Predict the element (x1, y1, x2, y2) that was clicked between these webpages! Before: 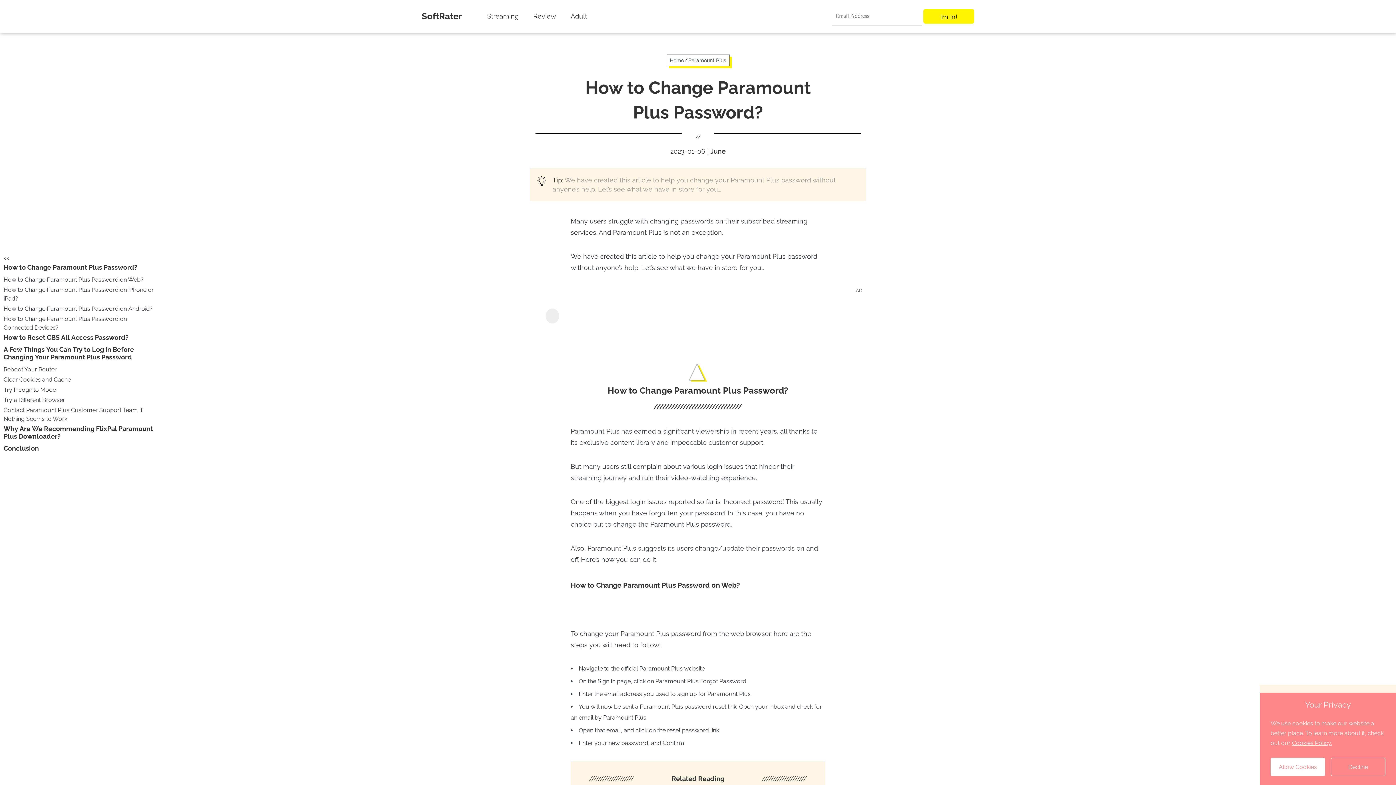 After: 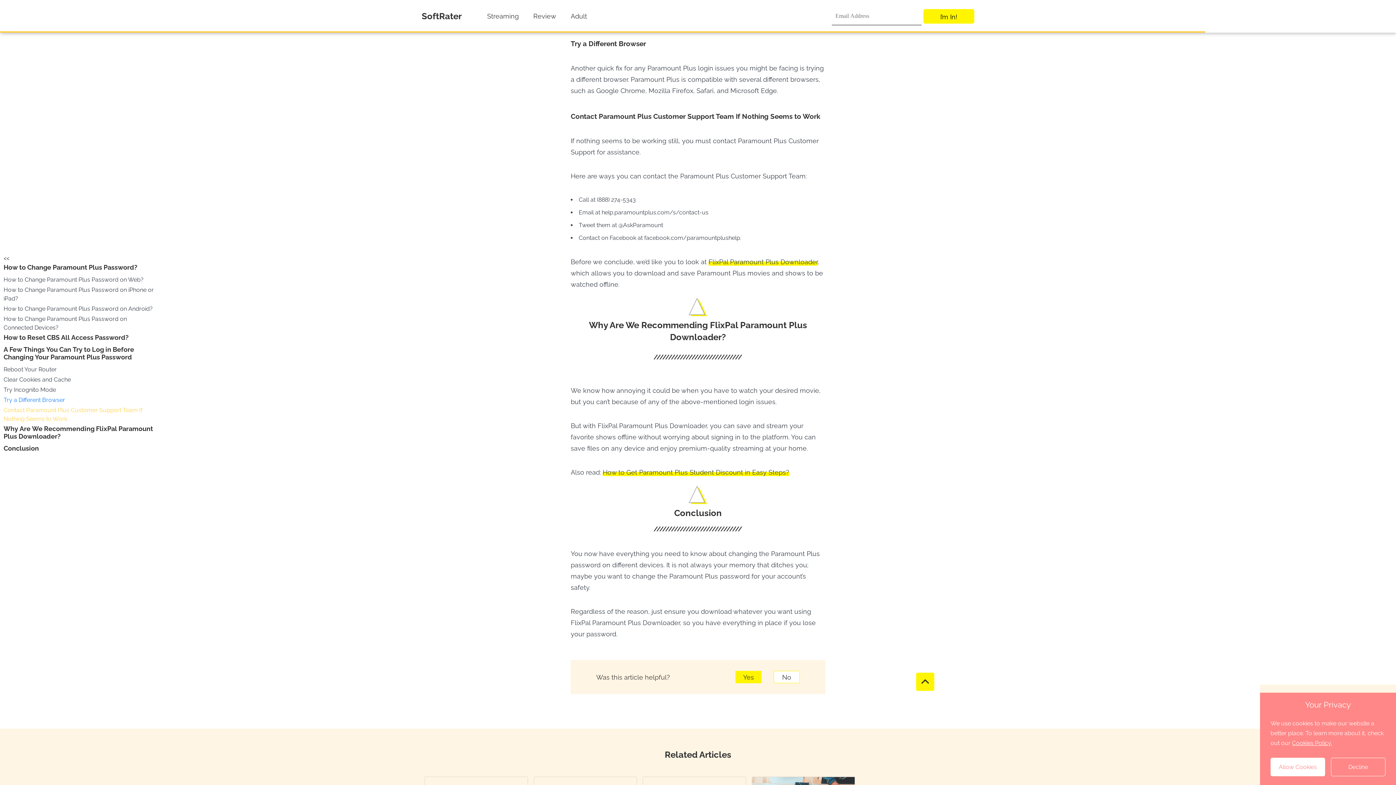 Action: label: Try a Different Browser bbox: (3, 396, 154, 404)